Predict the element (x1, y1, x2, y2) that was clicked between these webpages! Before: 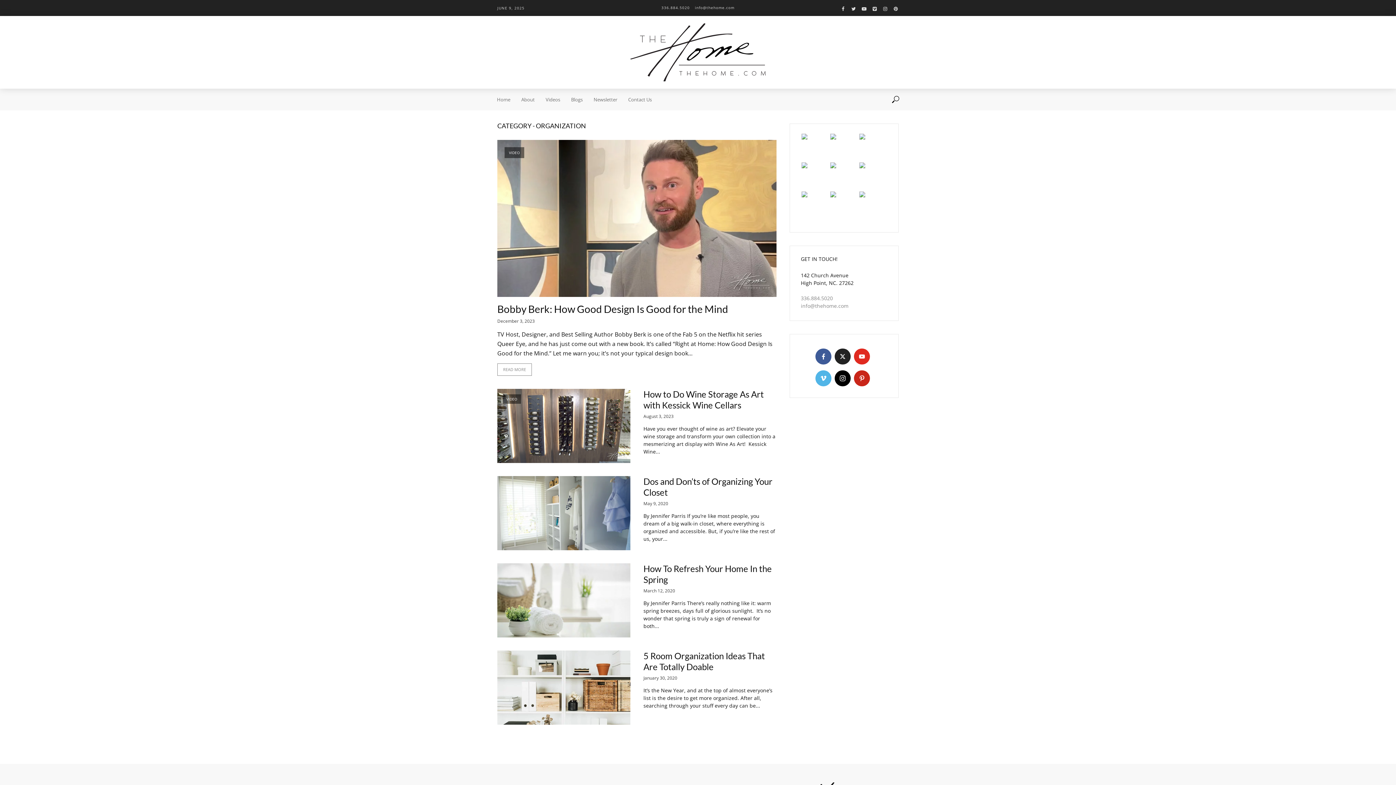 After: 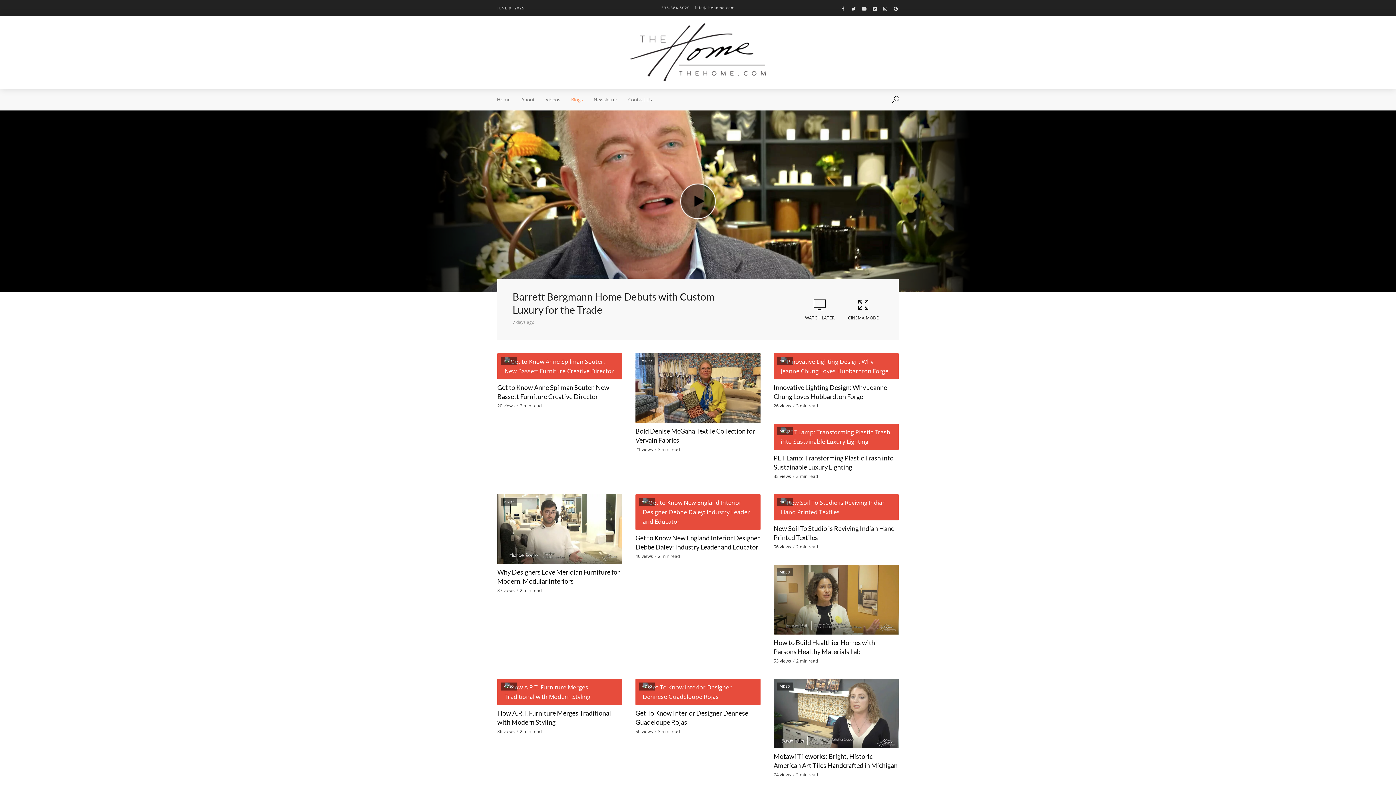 Action: label: Blogs bbox: (565, 88, 588, 110)